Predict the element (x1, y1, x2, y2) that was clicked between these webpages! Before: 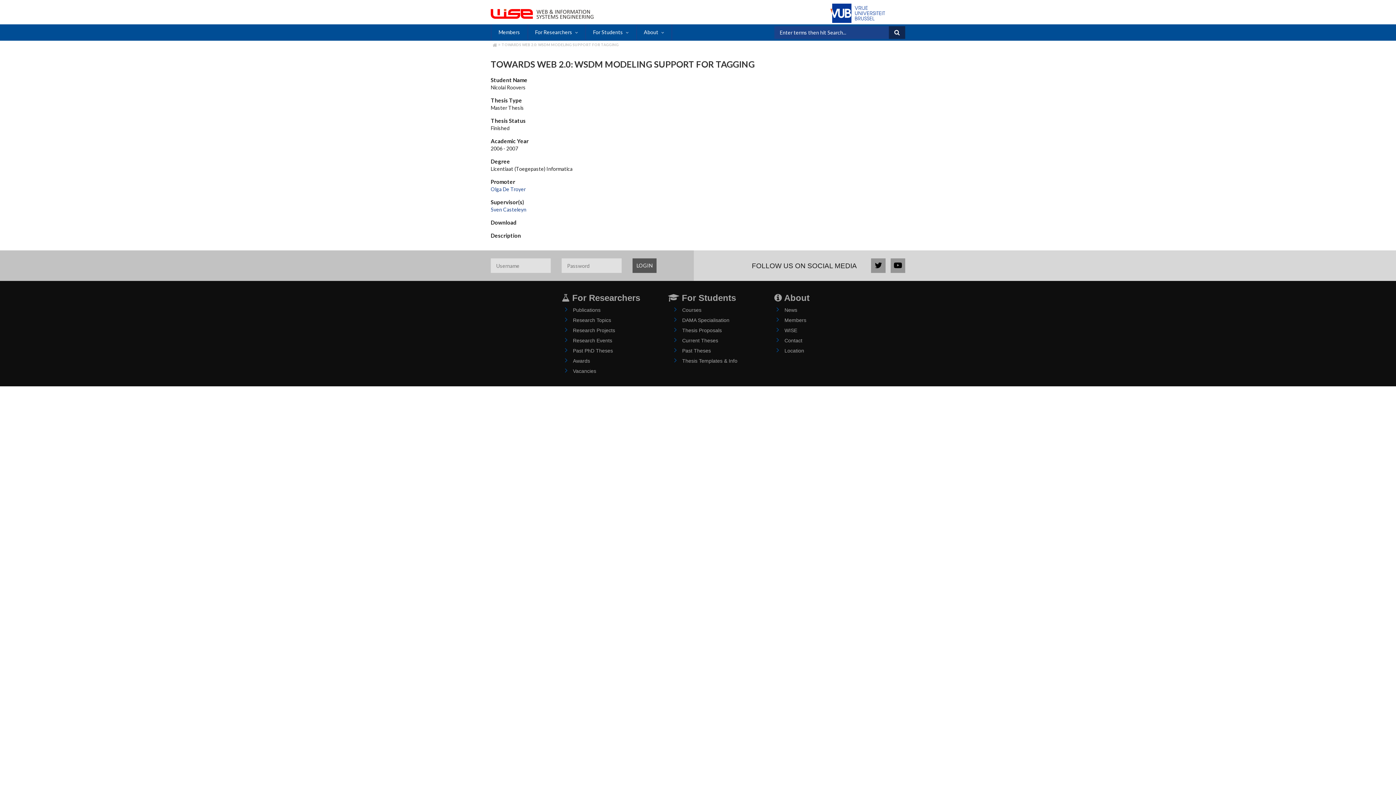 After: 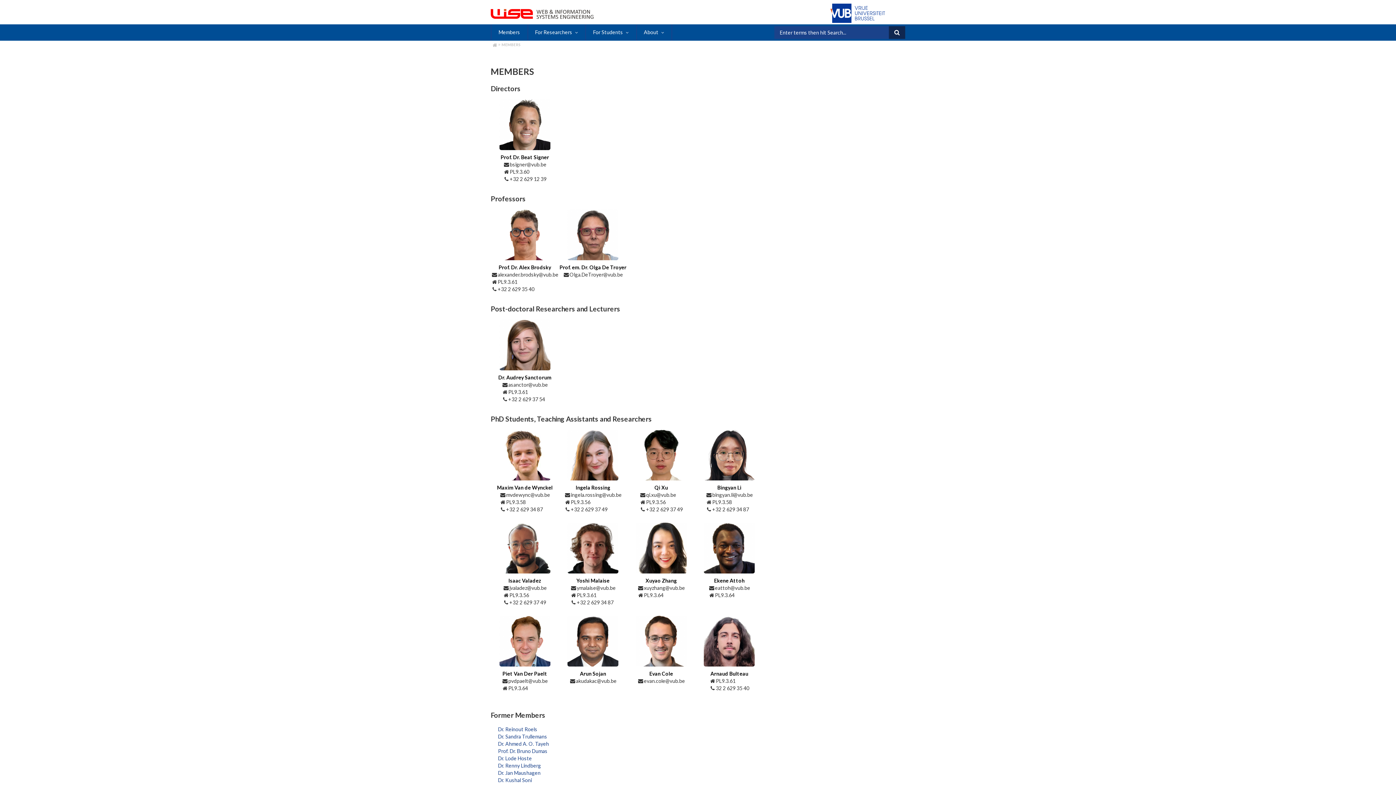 Action: bbox: (784, 317, 806, 323) label: Members